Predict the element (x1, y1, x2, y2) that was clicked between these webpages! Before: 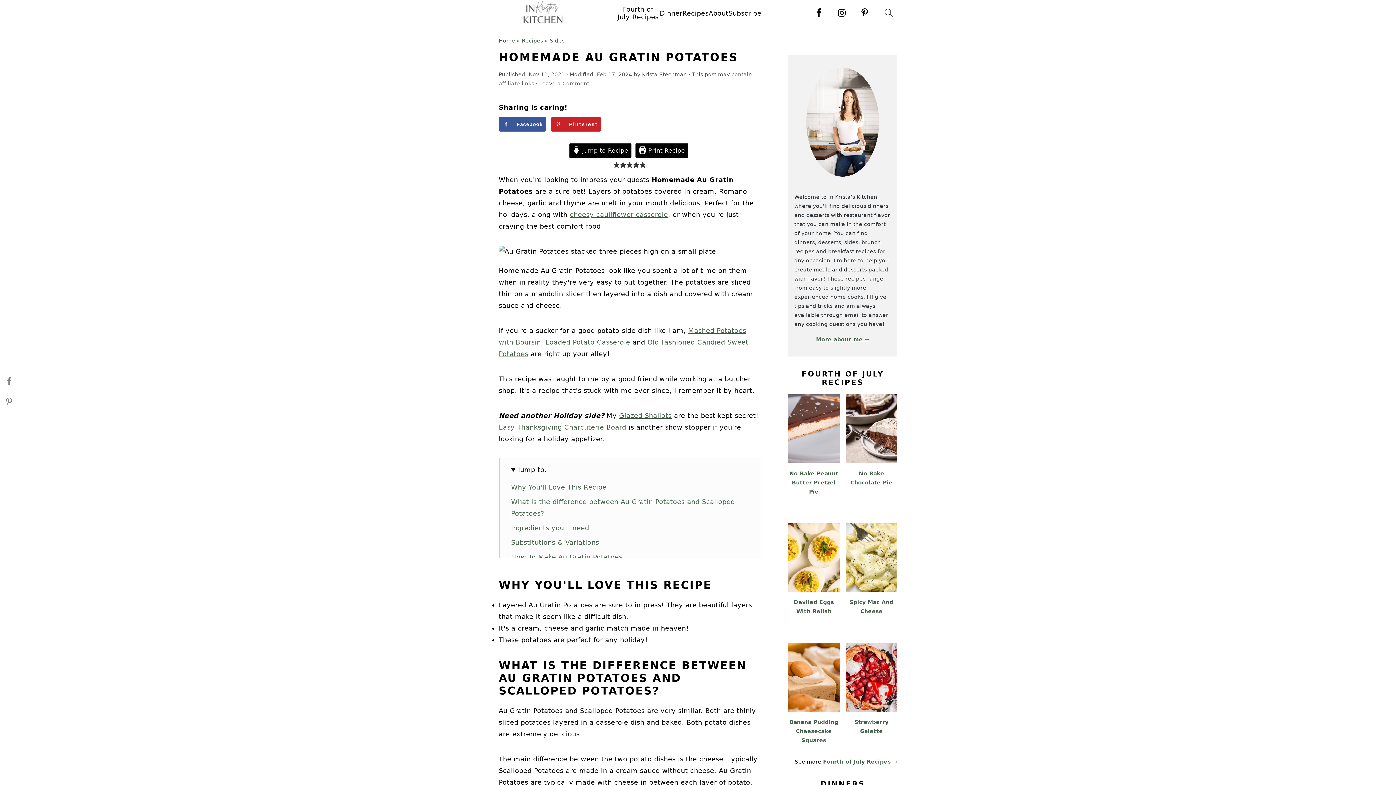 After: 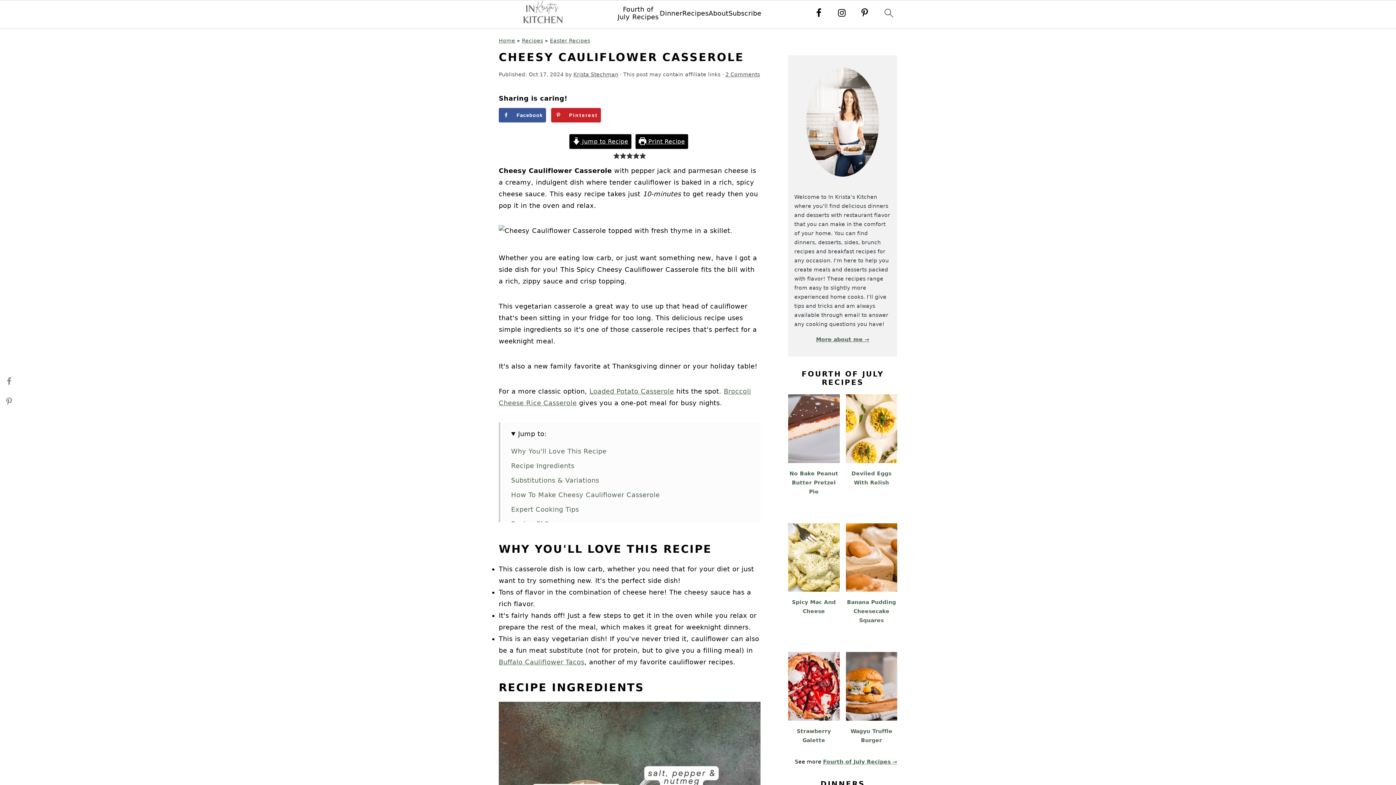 Action: bbox: (570, 210, 668, 218) label: cheesy cauliflower casserole